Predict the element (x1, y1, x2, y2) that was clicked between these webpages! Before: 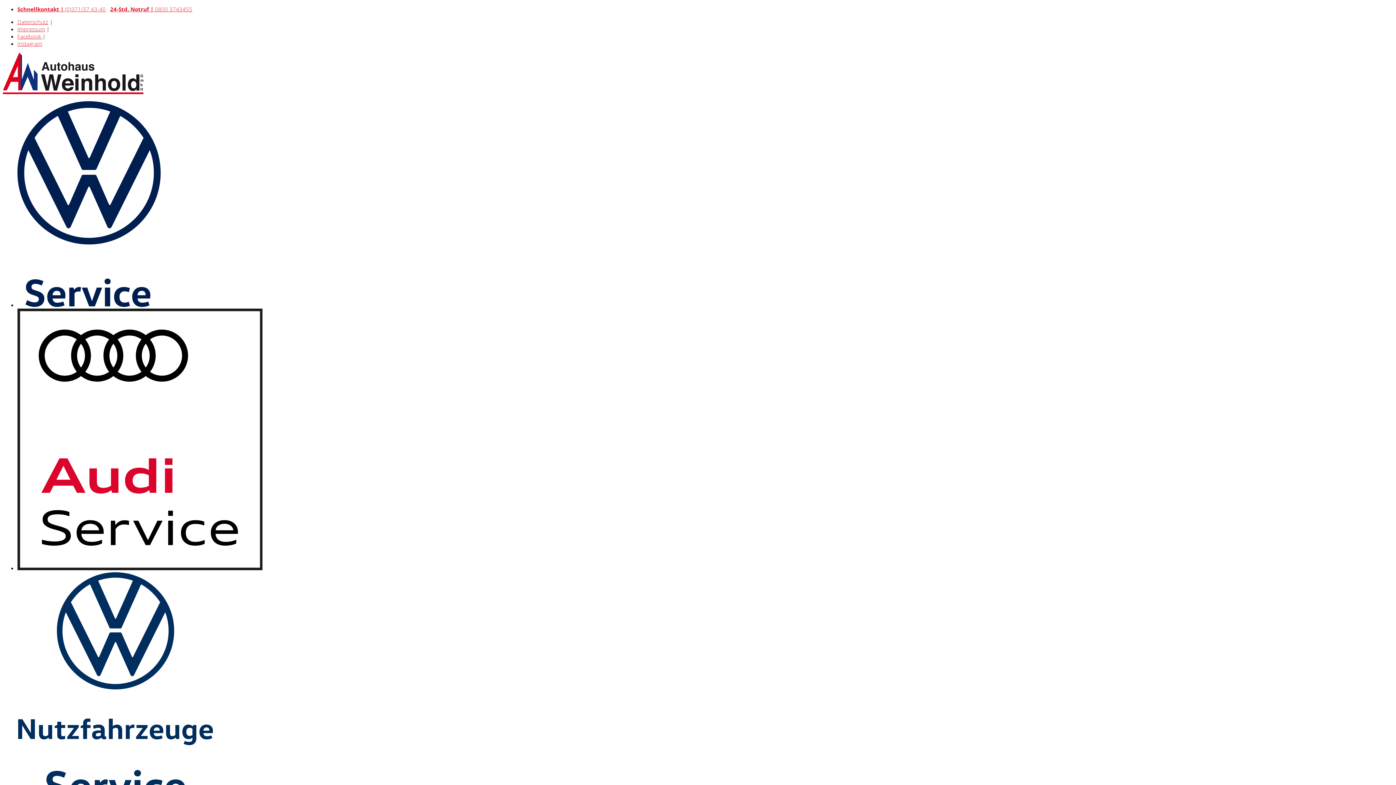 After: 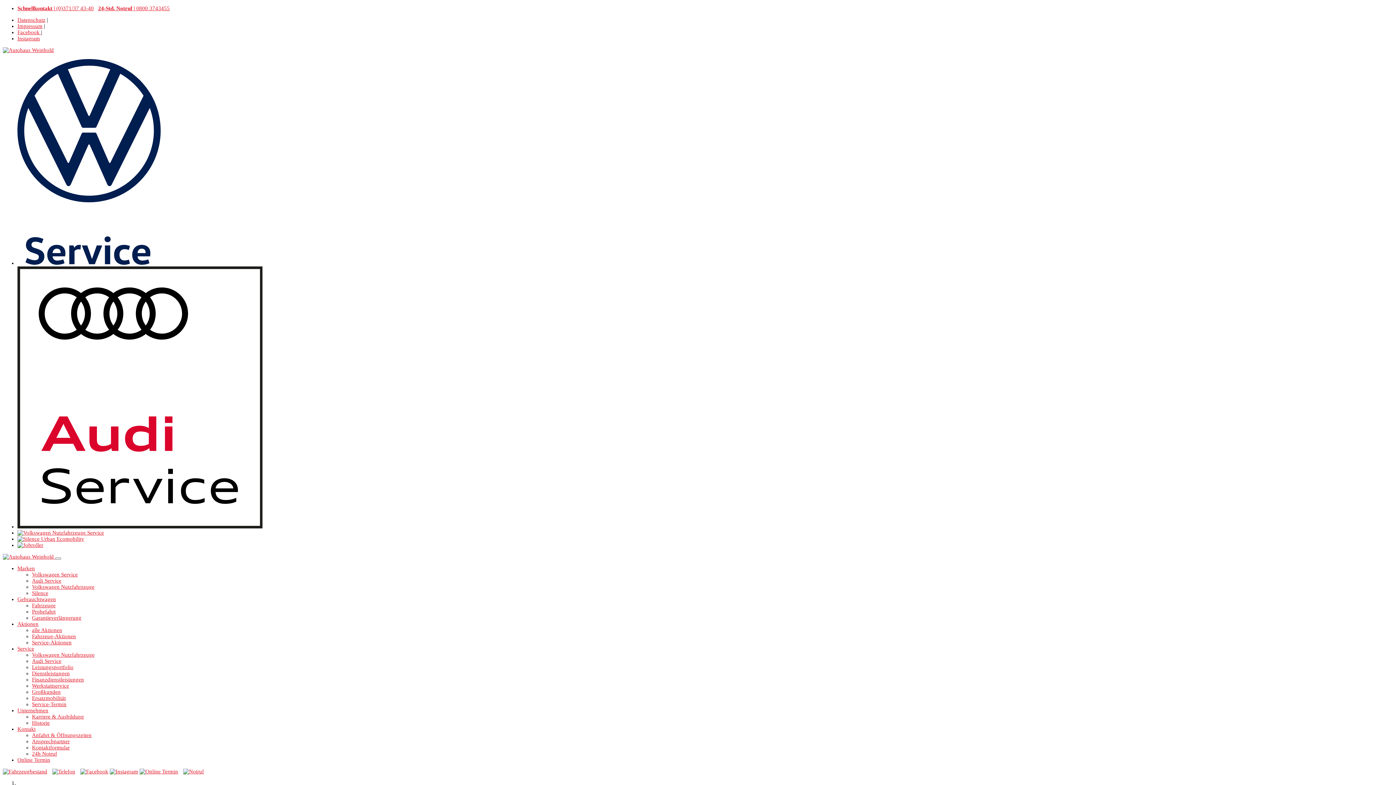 Action: bbox: (17, 301, 160, 308)